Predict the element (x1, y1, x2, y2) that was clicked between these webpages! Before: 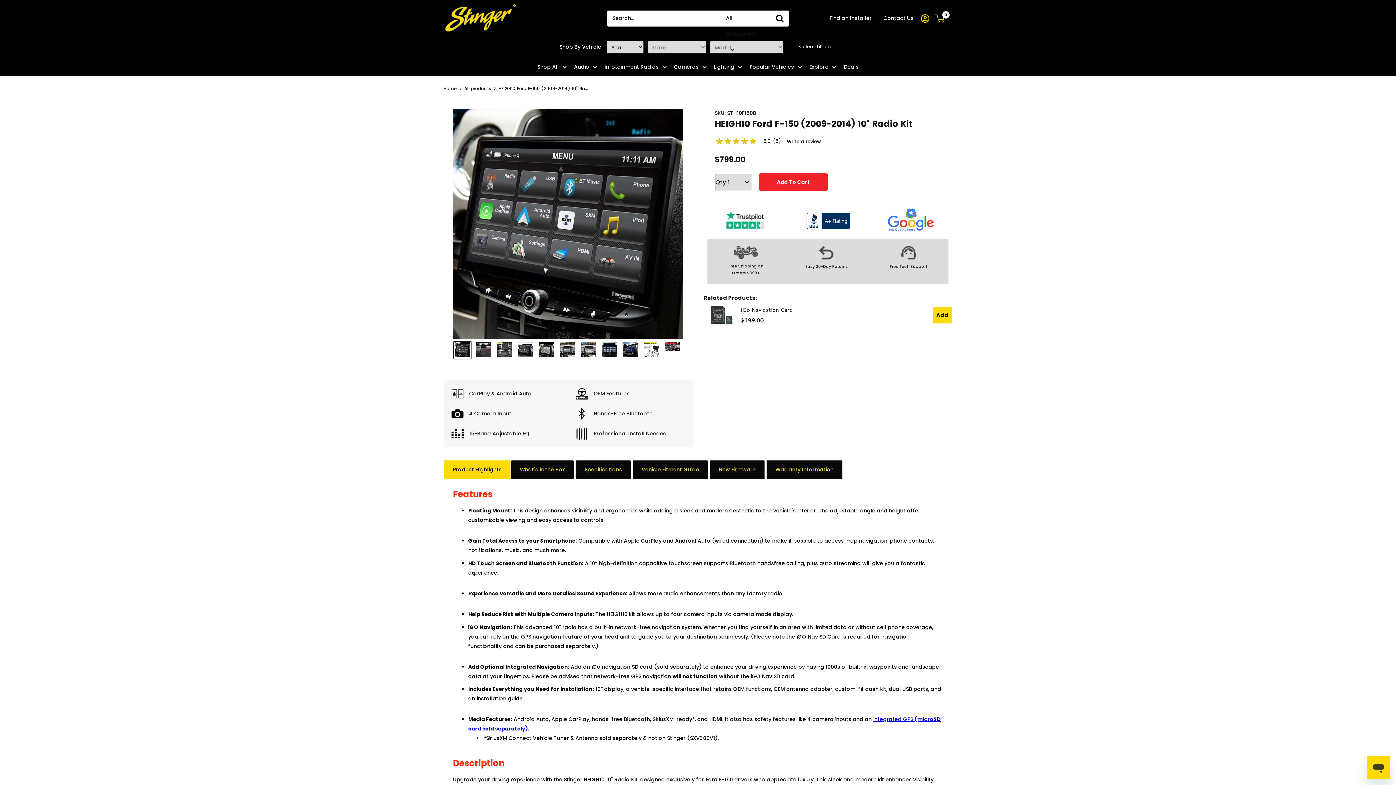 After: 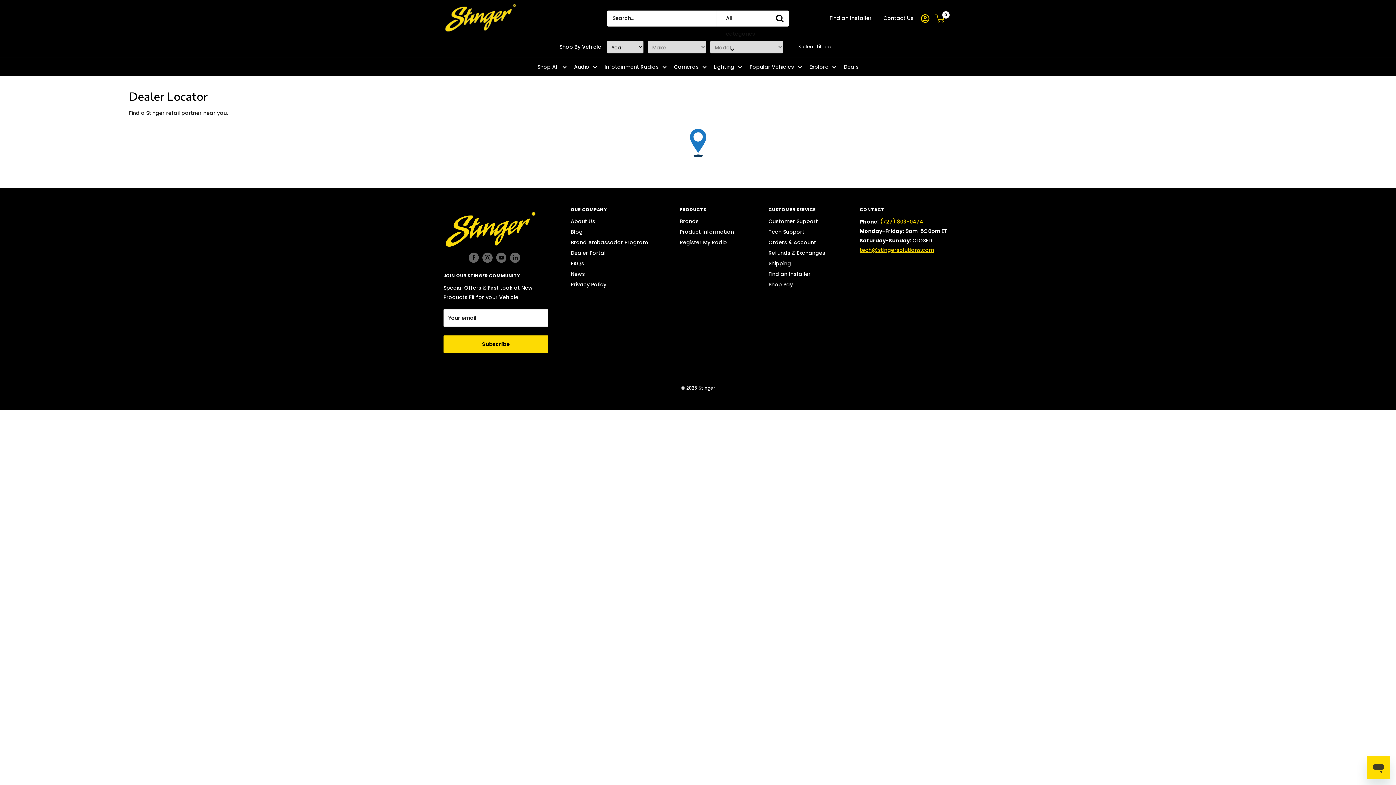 Action: bbox: (829, 14, 872, 21) label: Find an Installer